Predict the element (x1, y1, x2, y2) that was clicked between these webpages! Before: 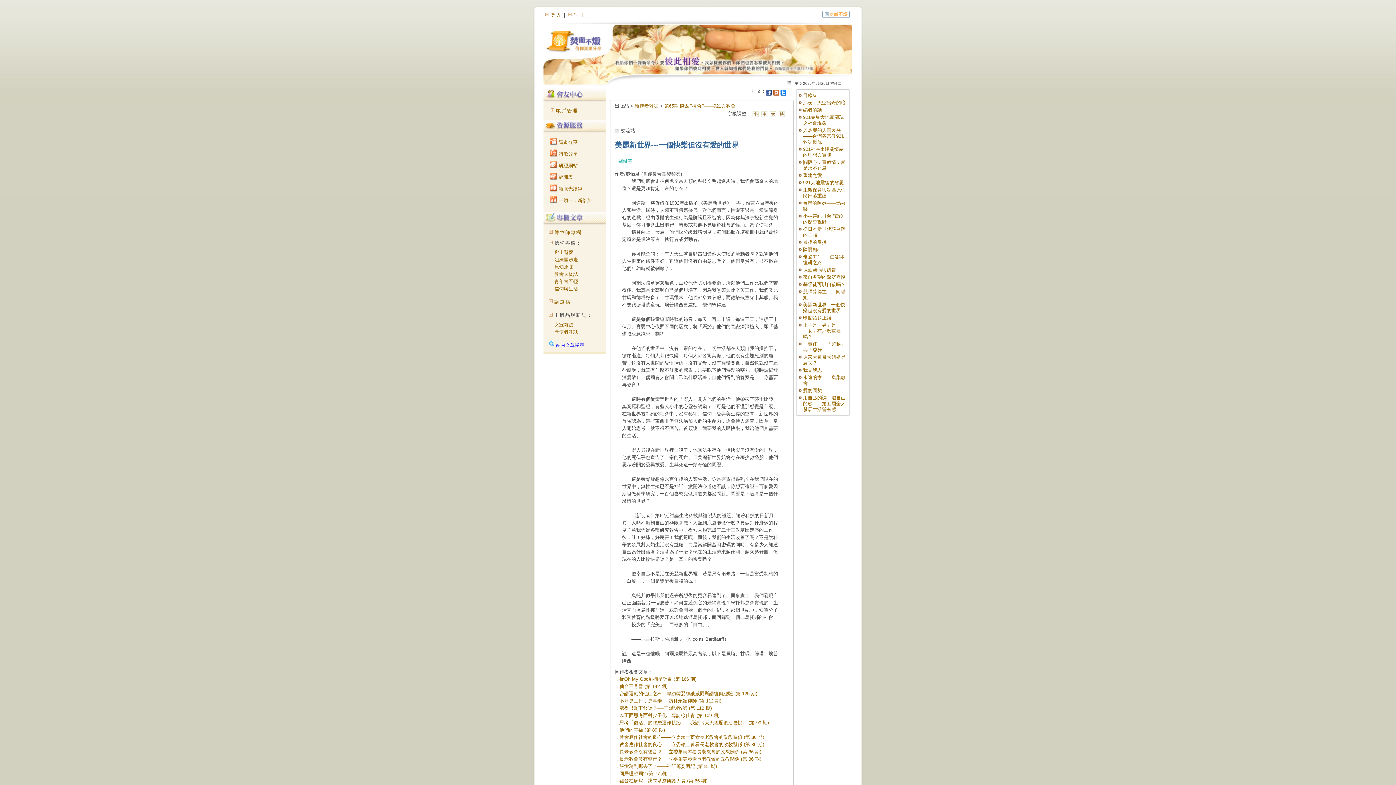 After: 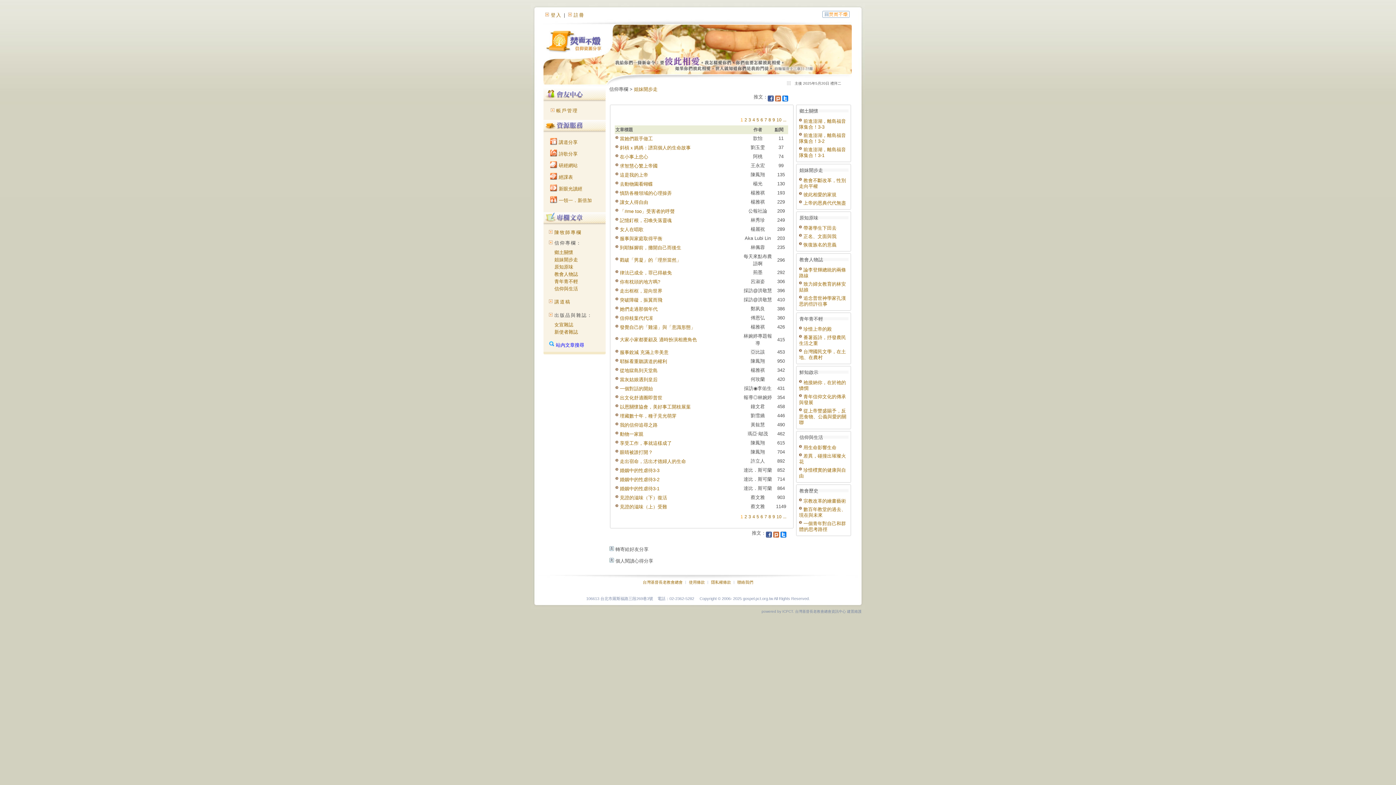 Action: label: 姐妹開步走 bbox: (554, 257, 578, 262)